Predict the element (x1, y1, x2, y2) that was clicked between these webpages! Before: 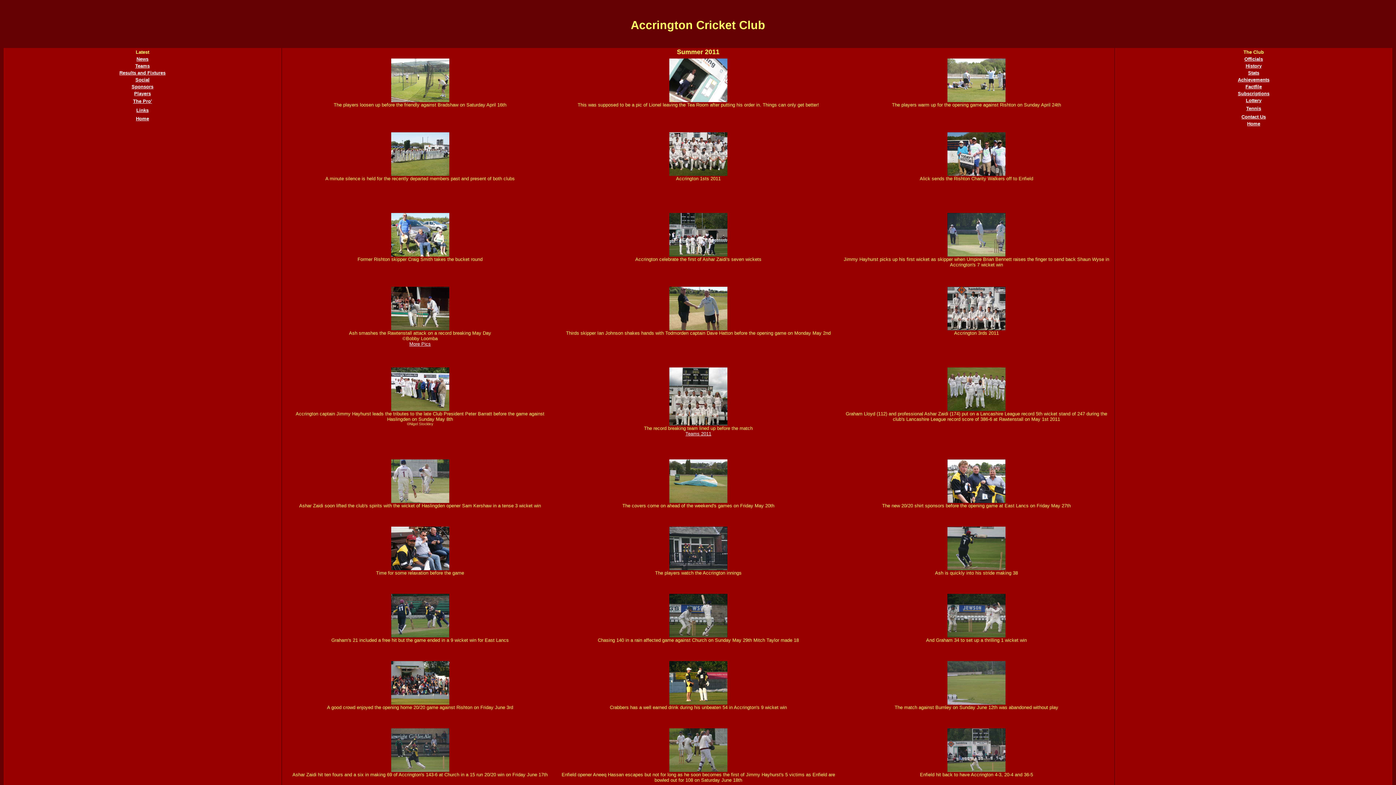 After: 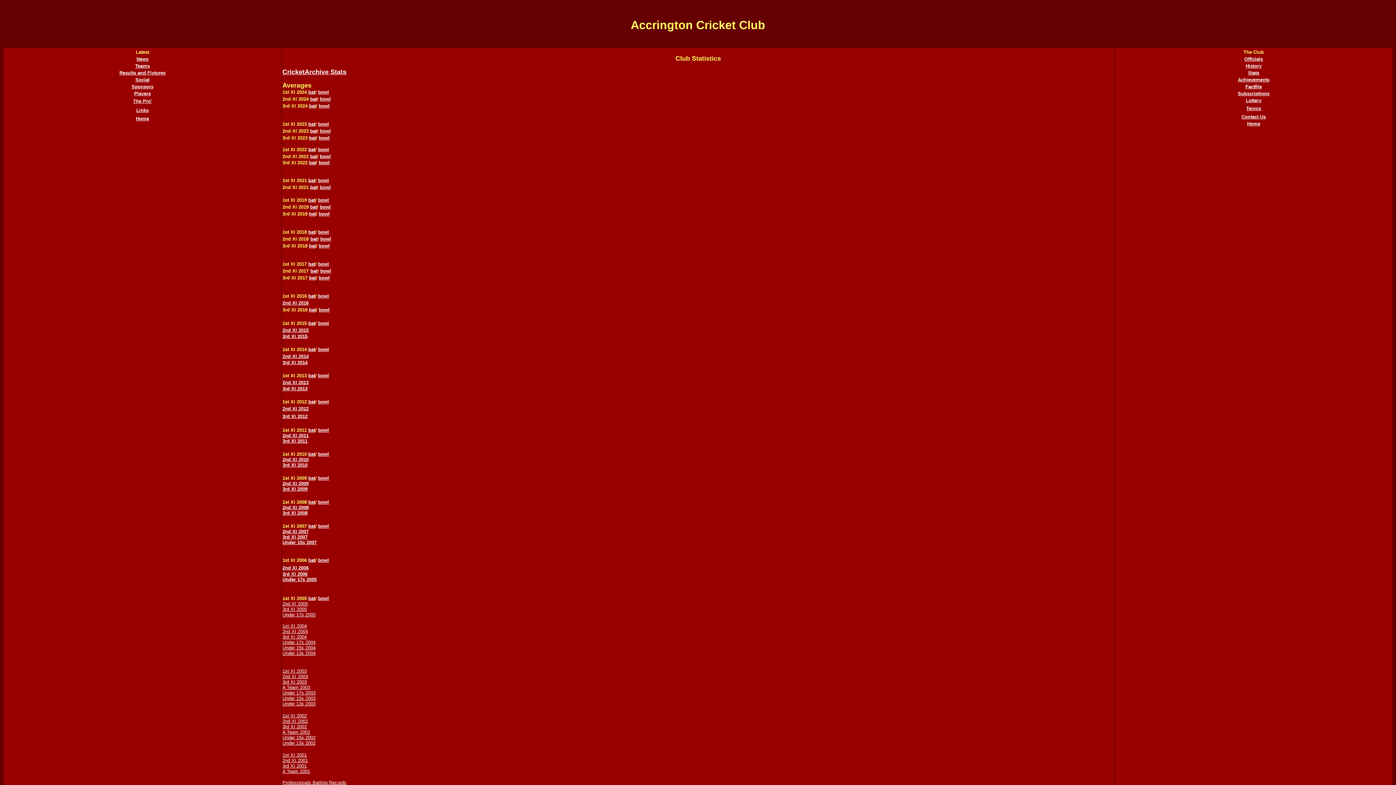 Action: bbox: (1248, 70, 1259, 75) label: Stats